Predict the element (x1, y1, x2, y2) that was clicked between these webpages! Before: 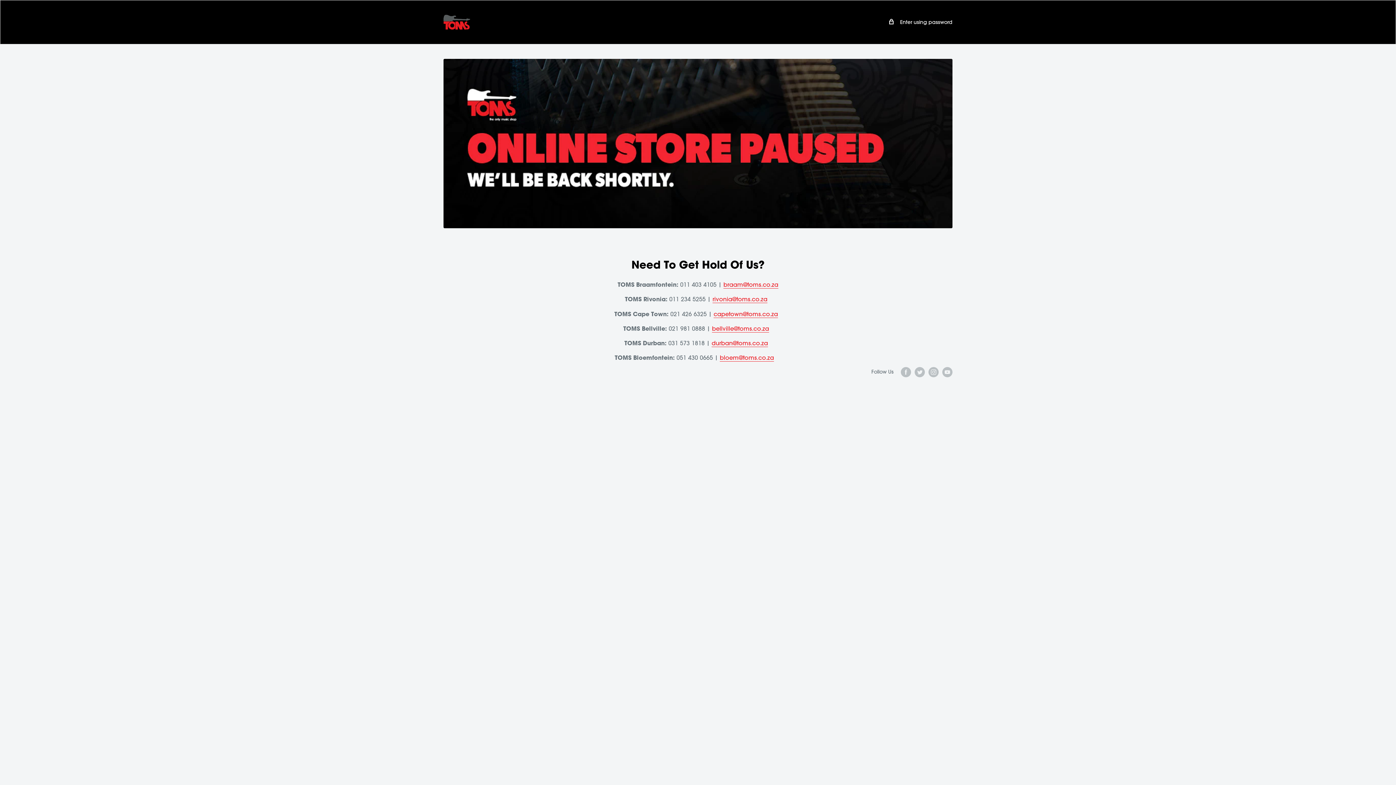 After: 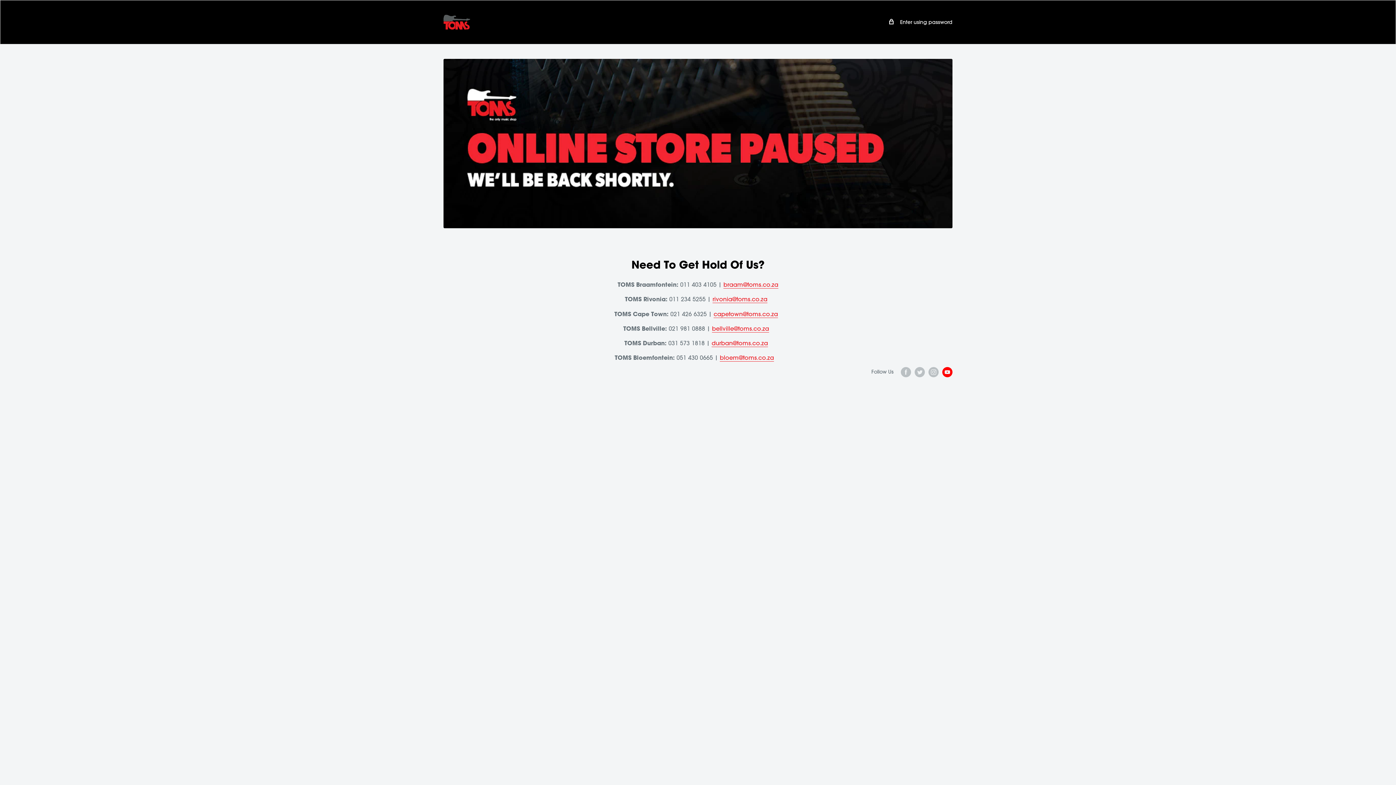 Action: label: Follow us on YouTube bbox: (942, 367, 952, 377)